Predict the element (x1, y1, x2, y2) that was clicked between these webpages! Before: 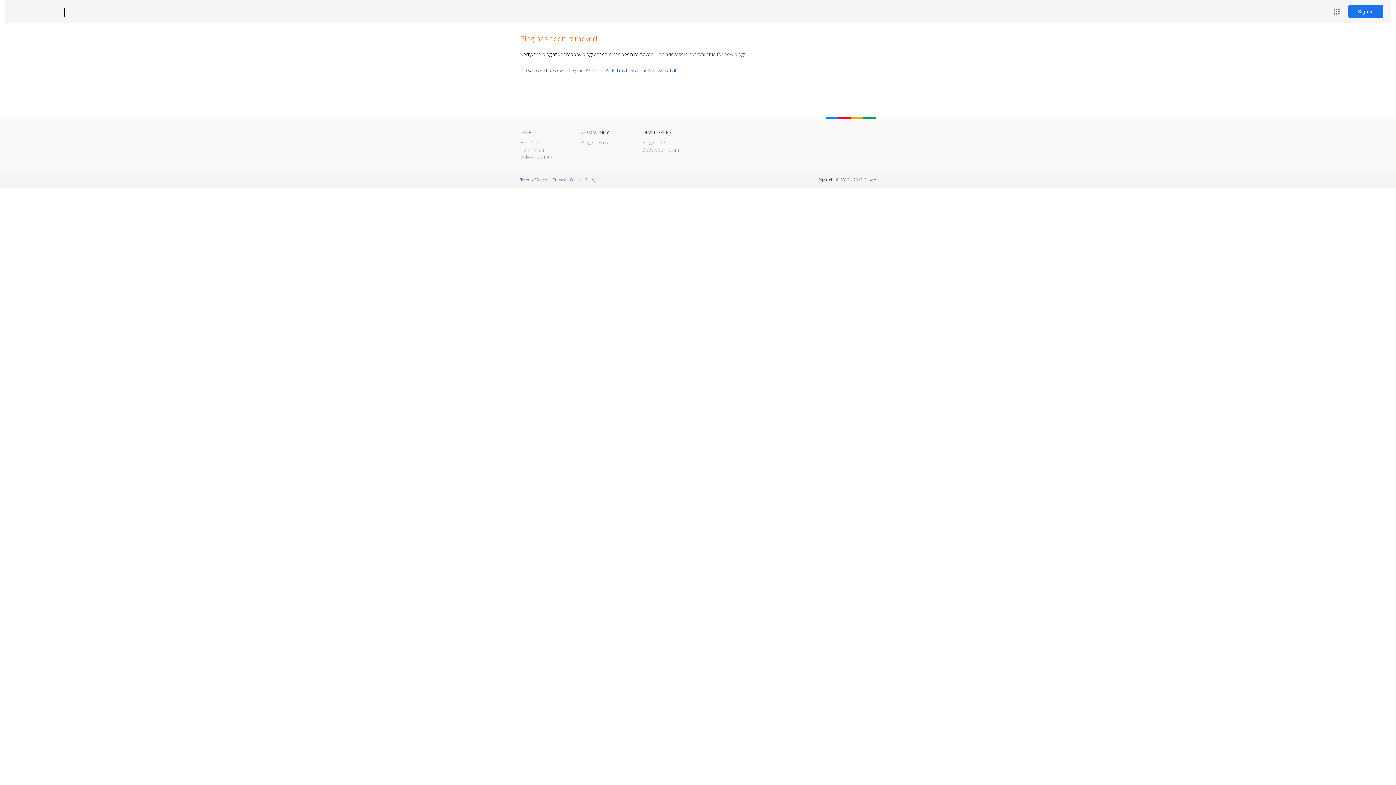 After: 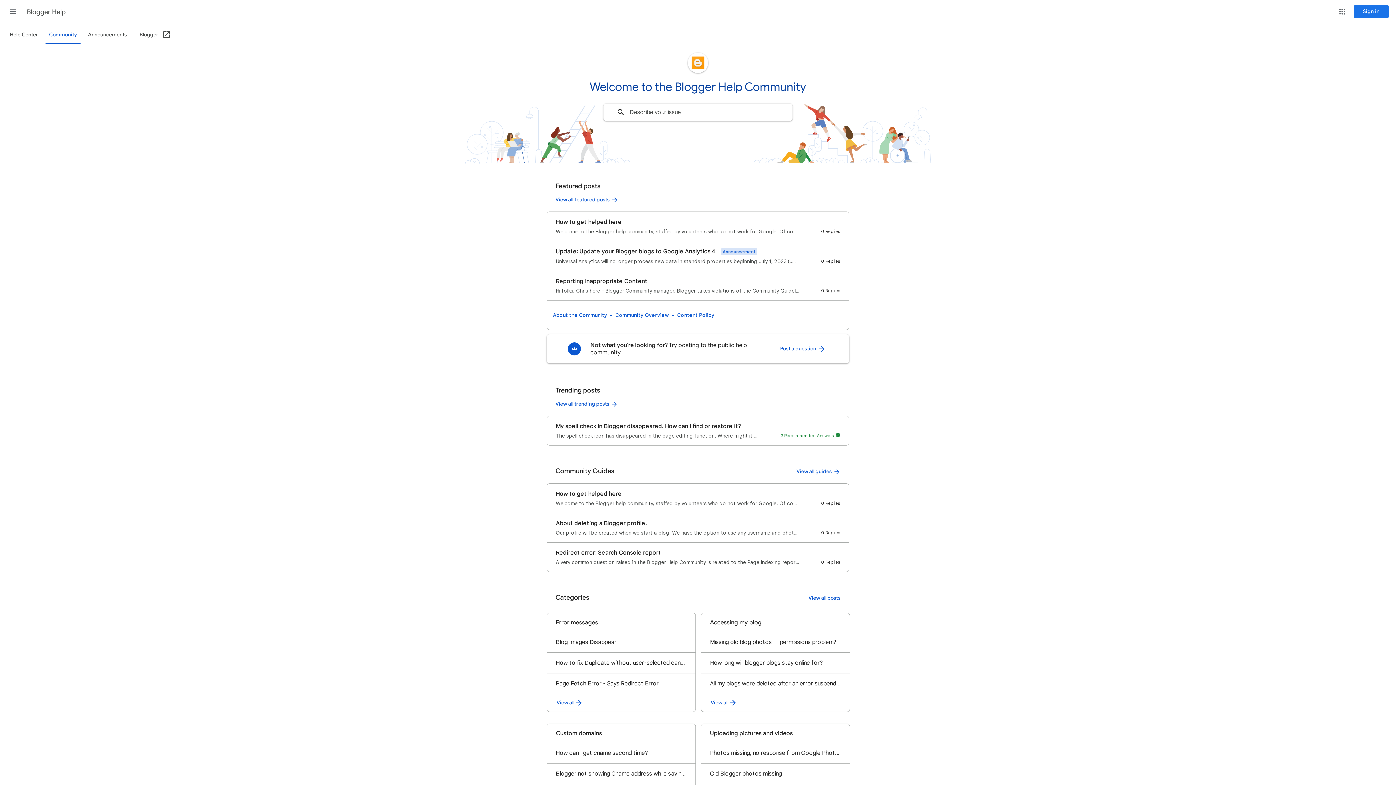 Action: bbox: (520, 146, 545, 153) label: Help Forum